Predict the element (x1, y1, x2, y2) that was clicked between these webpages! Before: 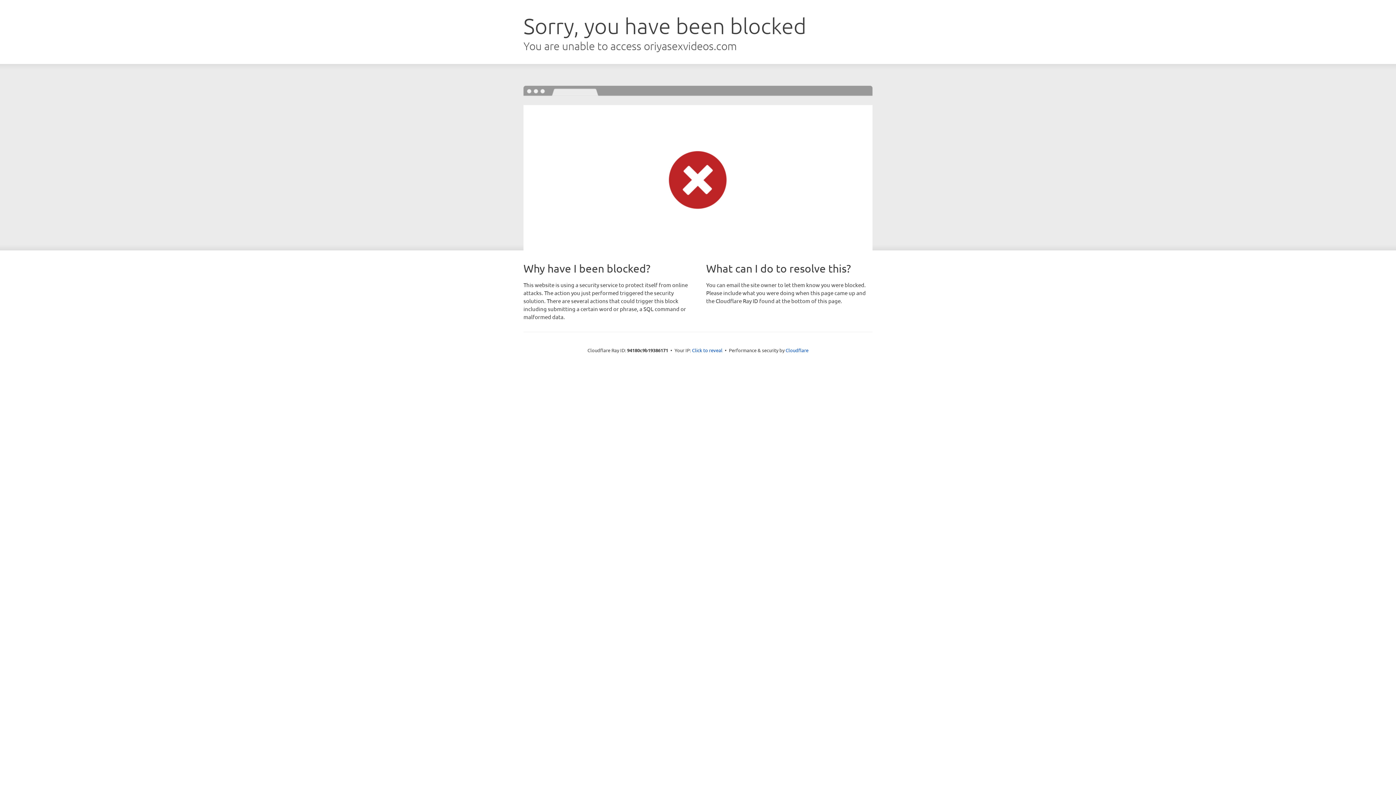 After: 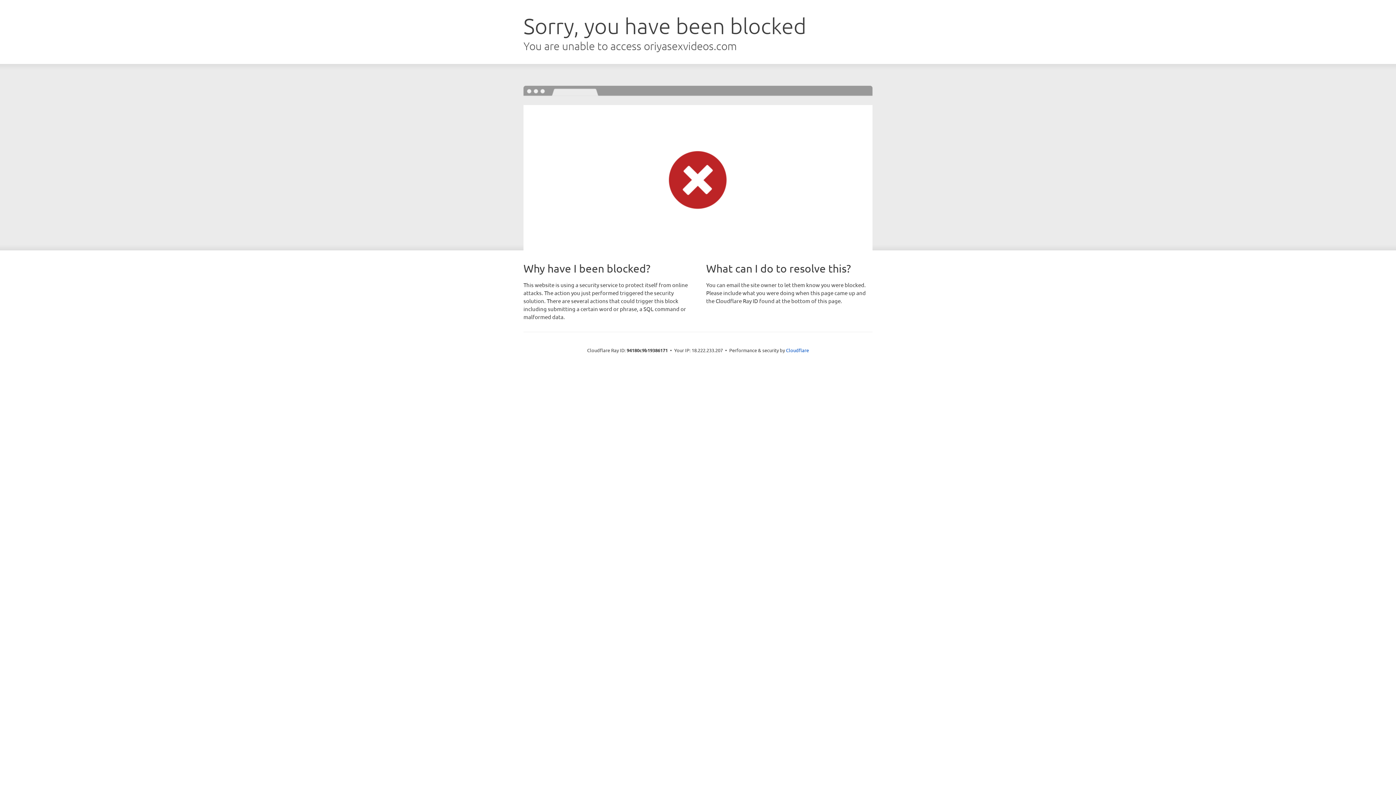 Action: bbox: (692, 346, 722, 353) label: Click to reveal